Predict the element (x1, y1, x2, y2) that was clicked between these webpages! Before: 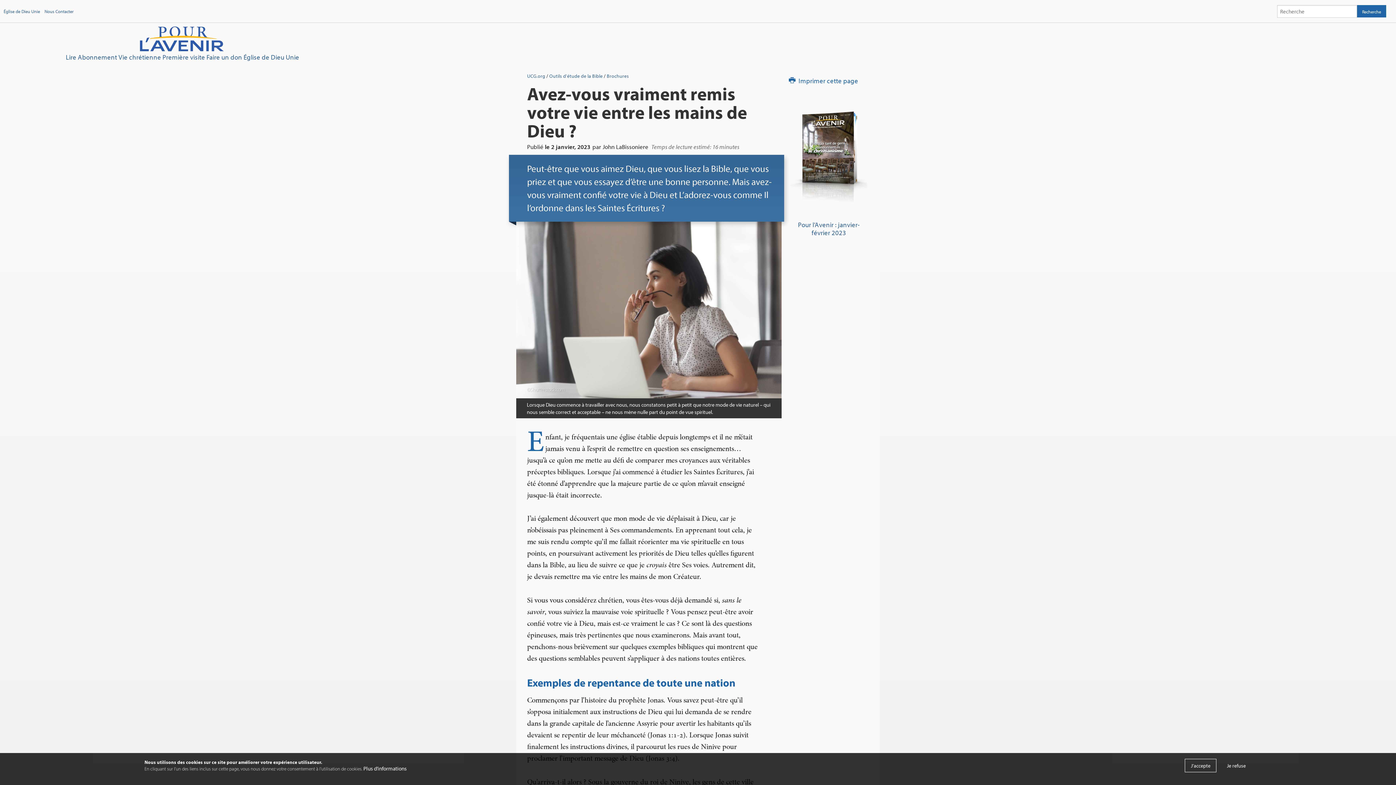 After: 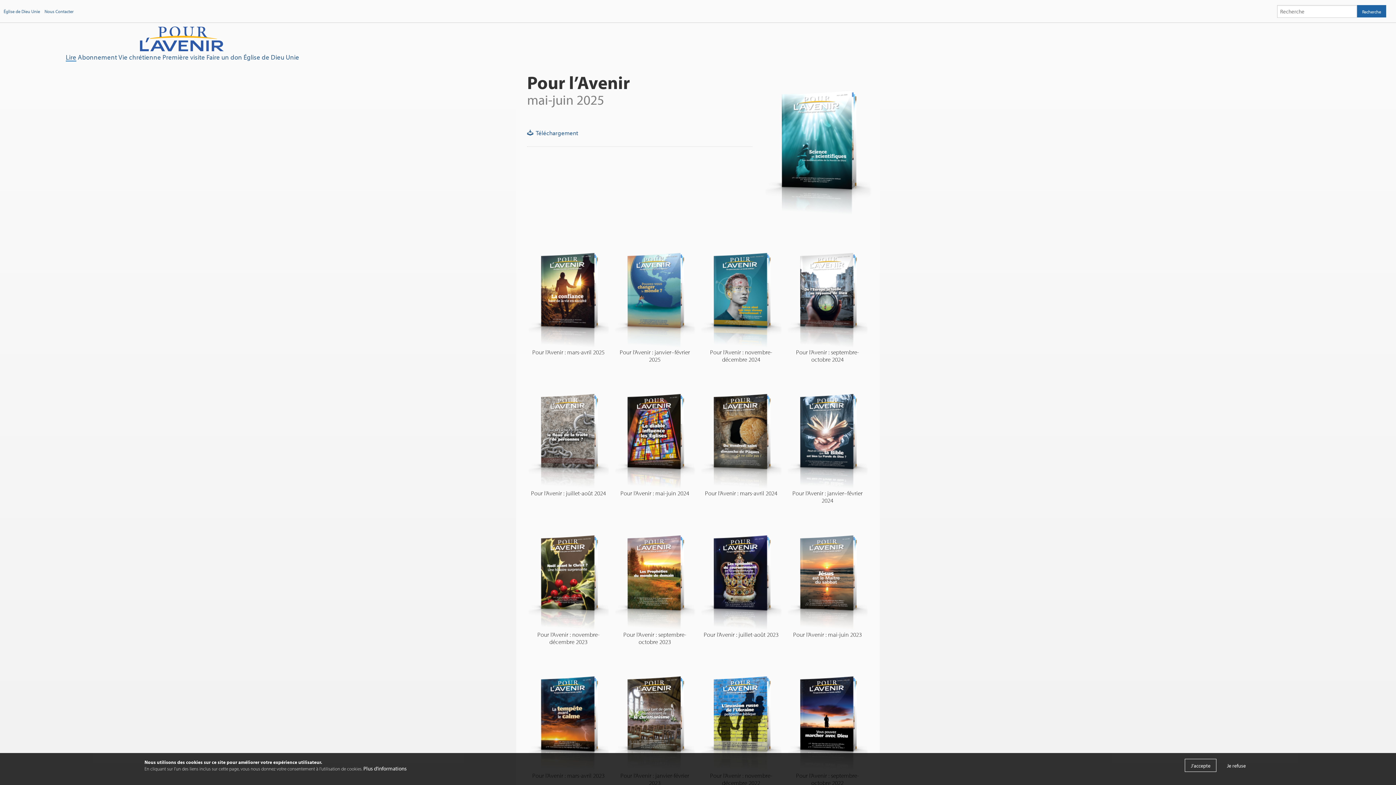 Action: label: Brochures bbox: (606, 72, 629, 79)